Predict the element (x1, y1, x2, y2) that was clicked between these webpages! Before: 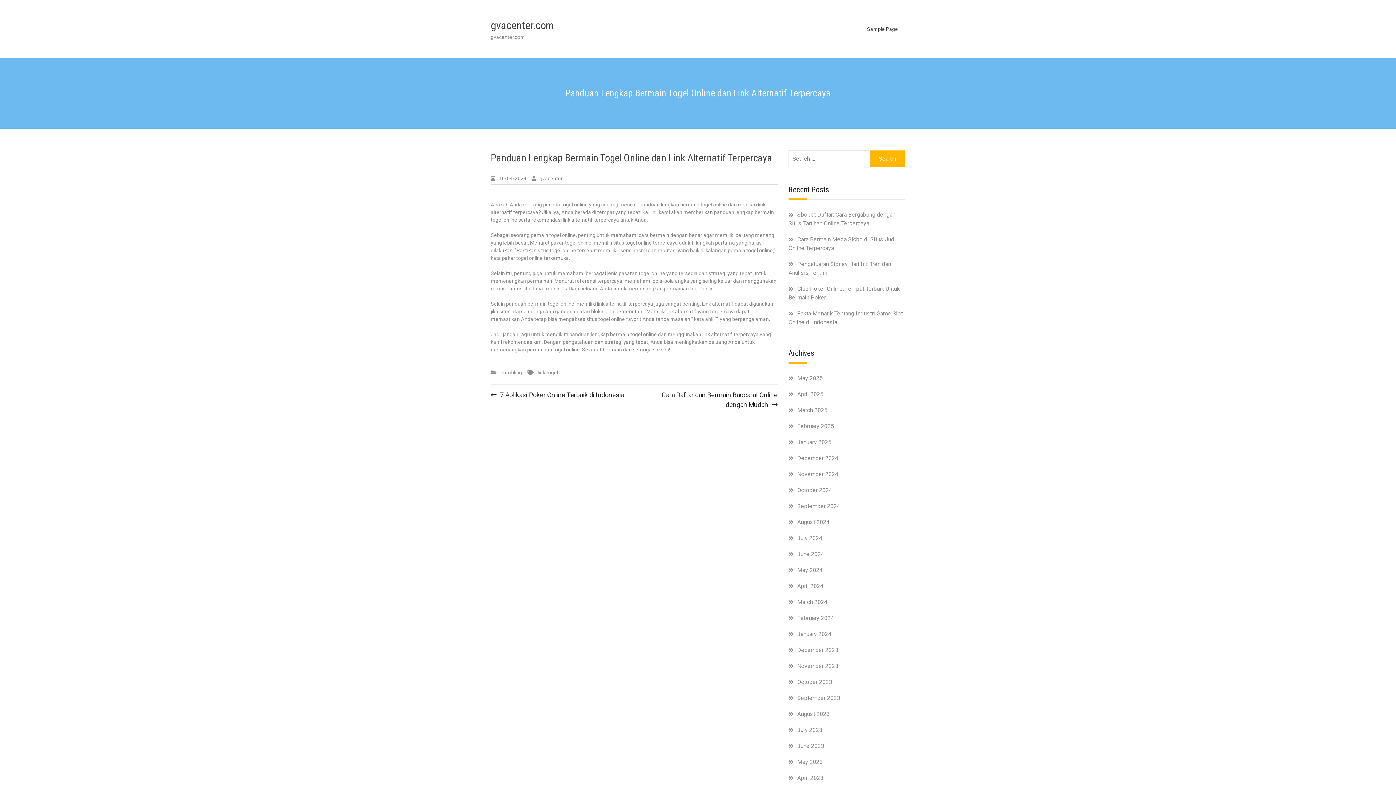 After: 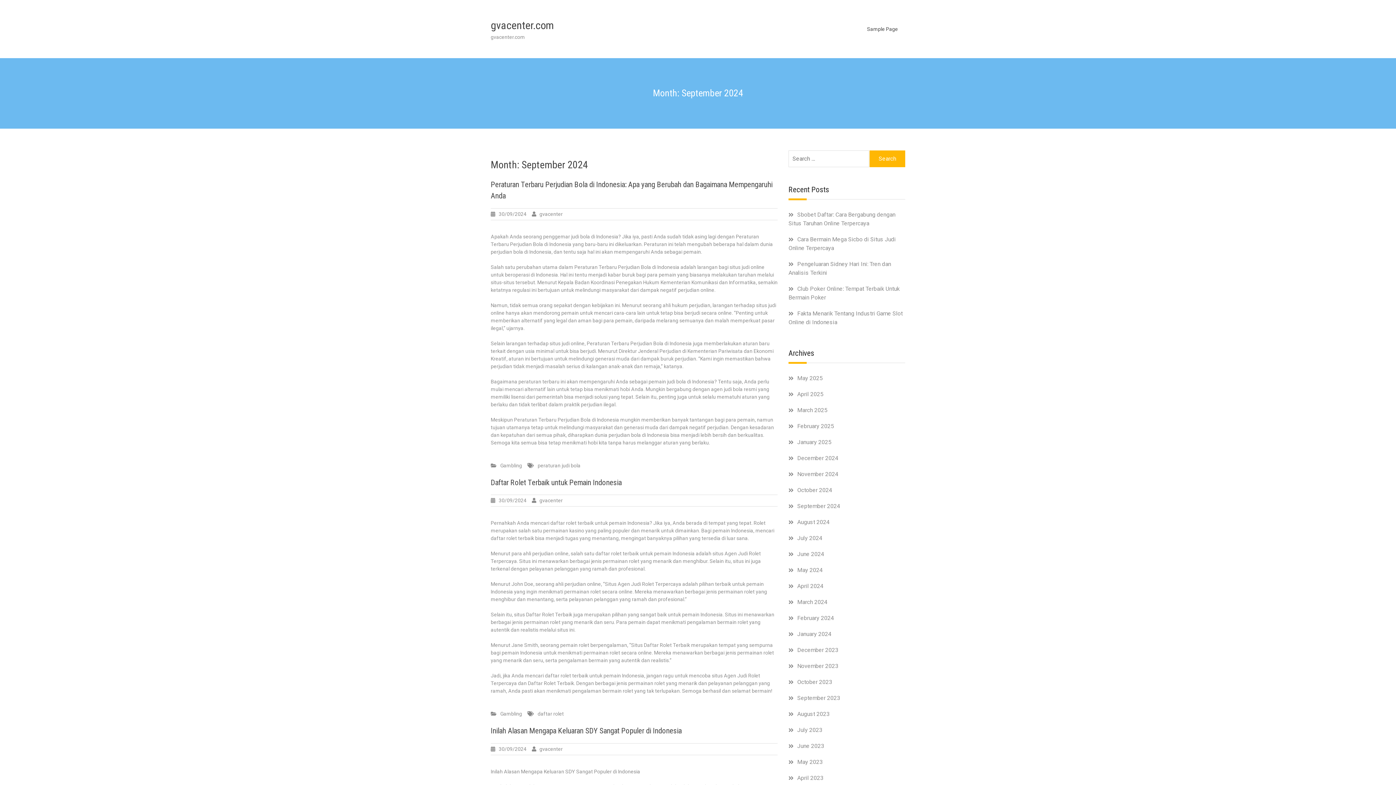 Action: label: September 2024 bbox: (797, 502, 840, 509)